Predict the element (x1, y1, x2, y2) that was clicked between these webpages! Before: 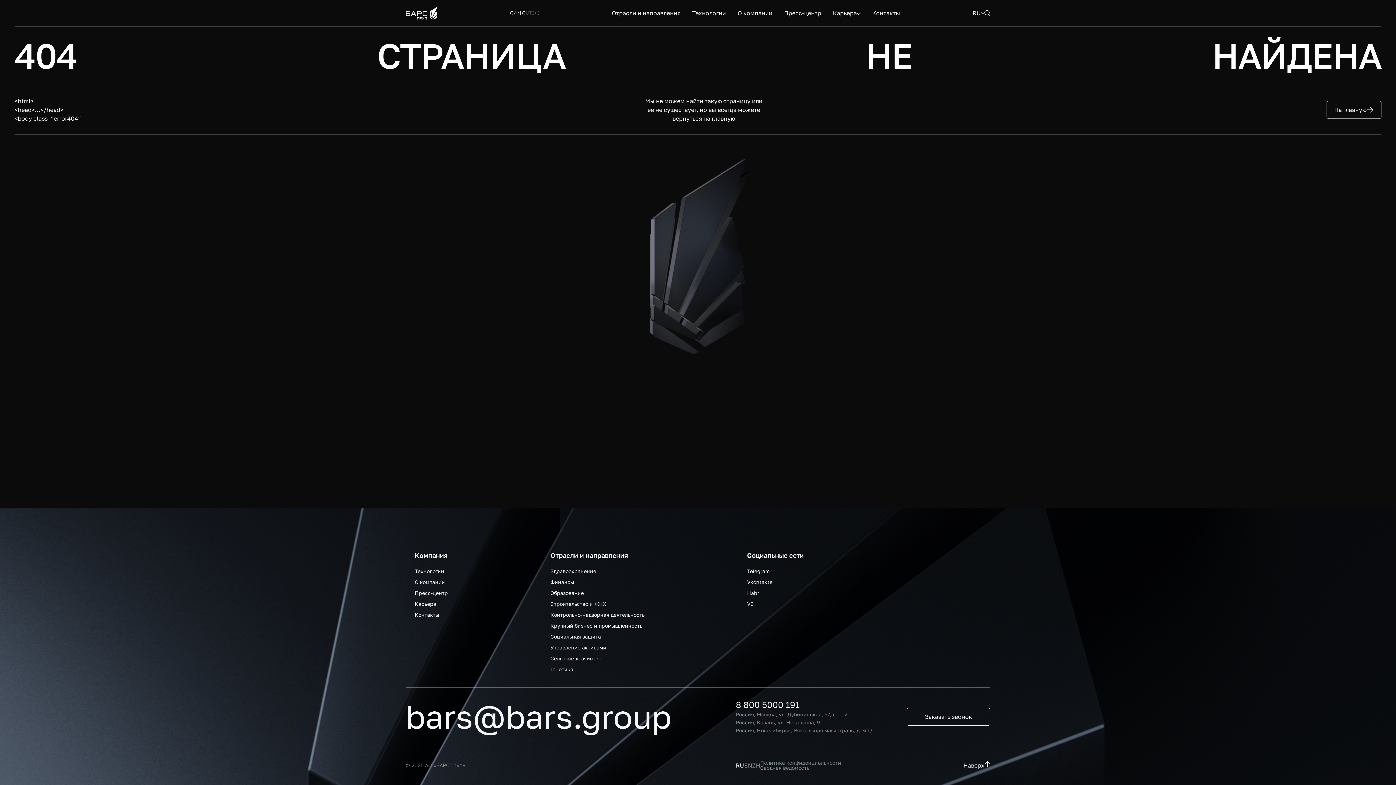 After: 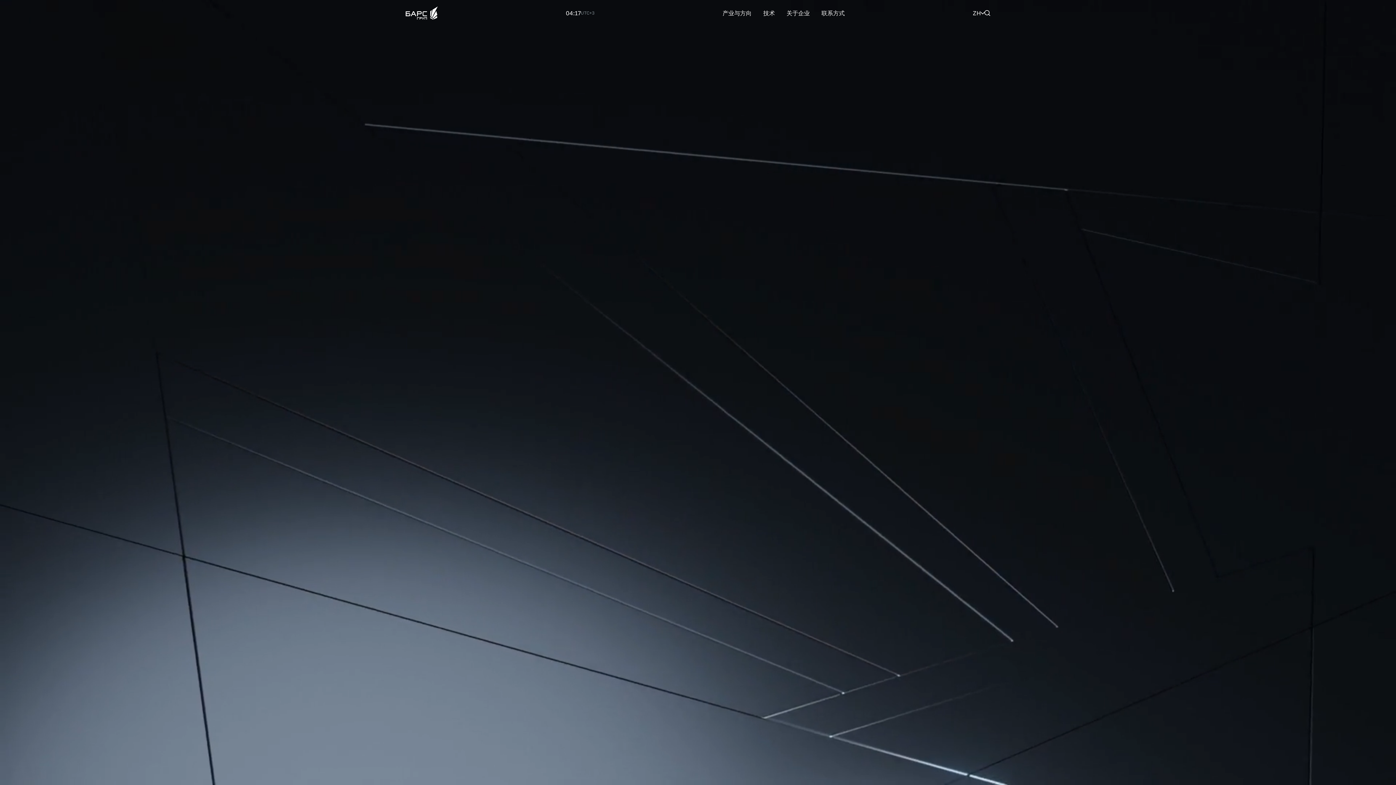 Action: label: ZH bbox: (752, 765, 760, 773)